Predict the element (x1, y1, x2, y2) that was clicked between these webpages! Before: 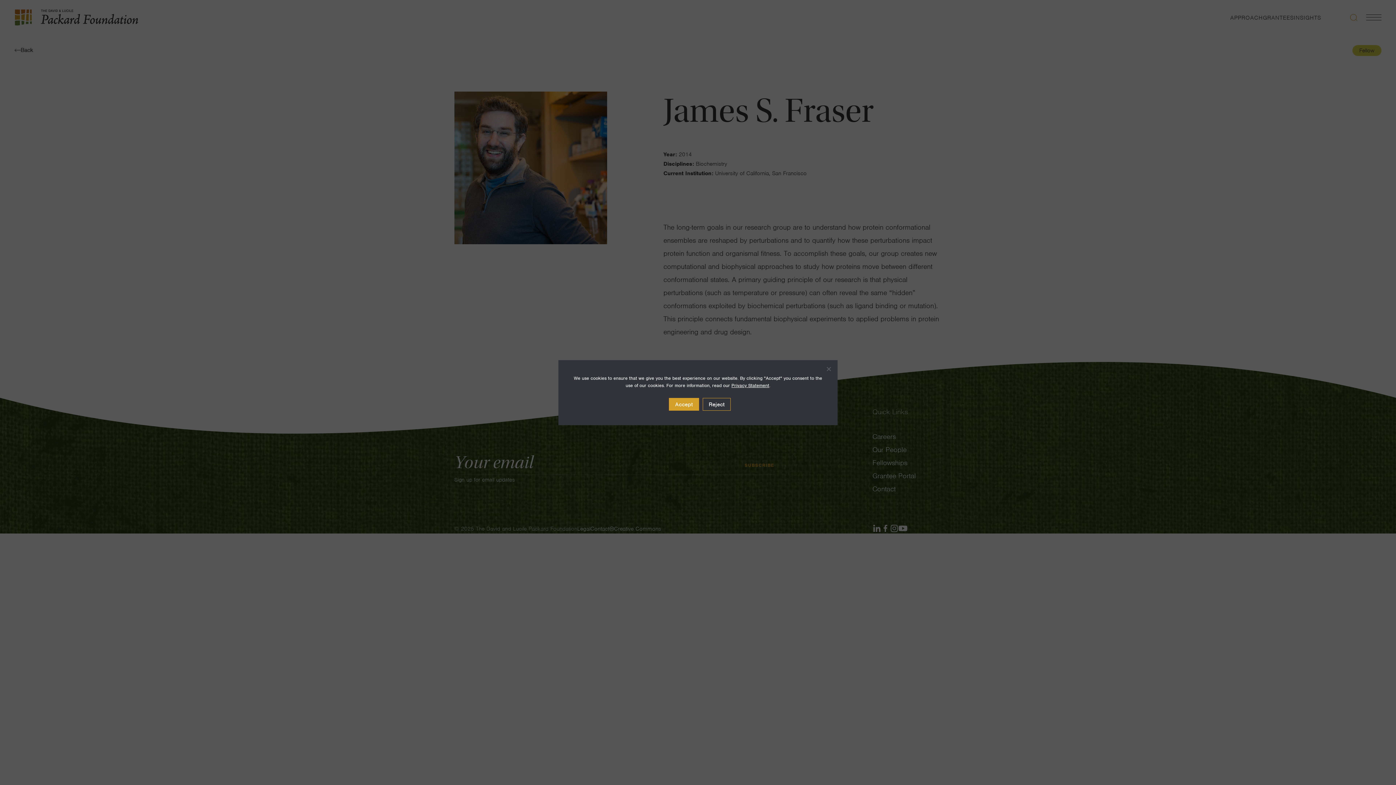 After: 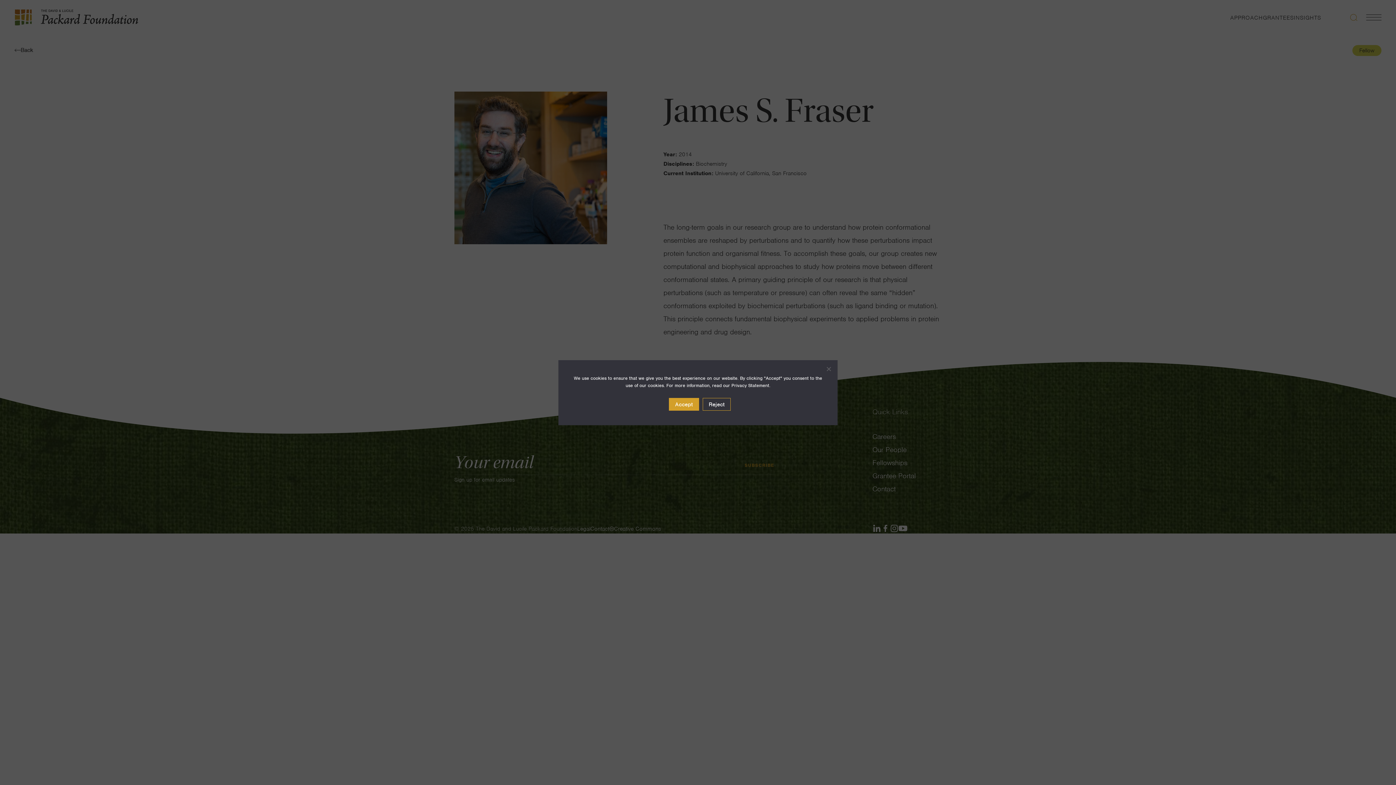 Action: label: Privacy Statement bbox: (731, 382, 769, 388)